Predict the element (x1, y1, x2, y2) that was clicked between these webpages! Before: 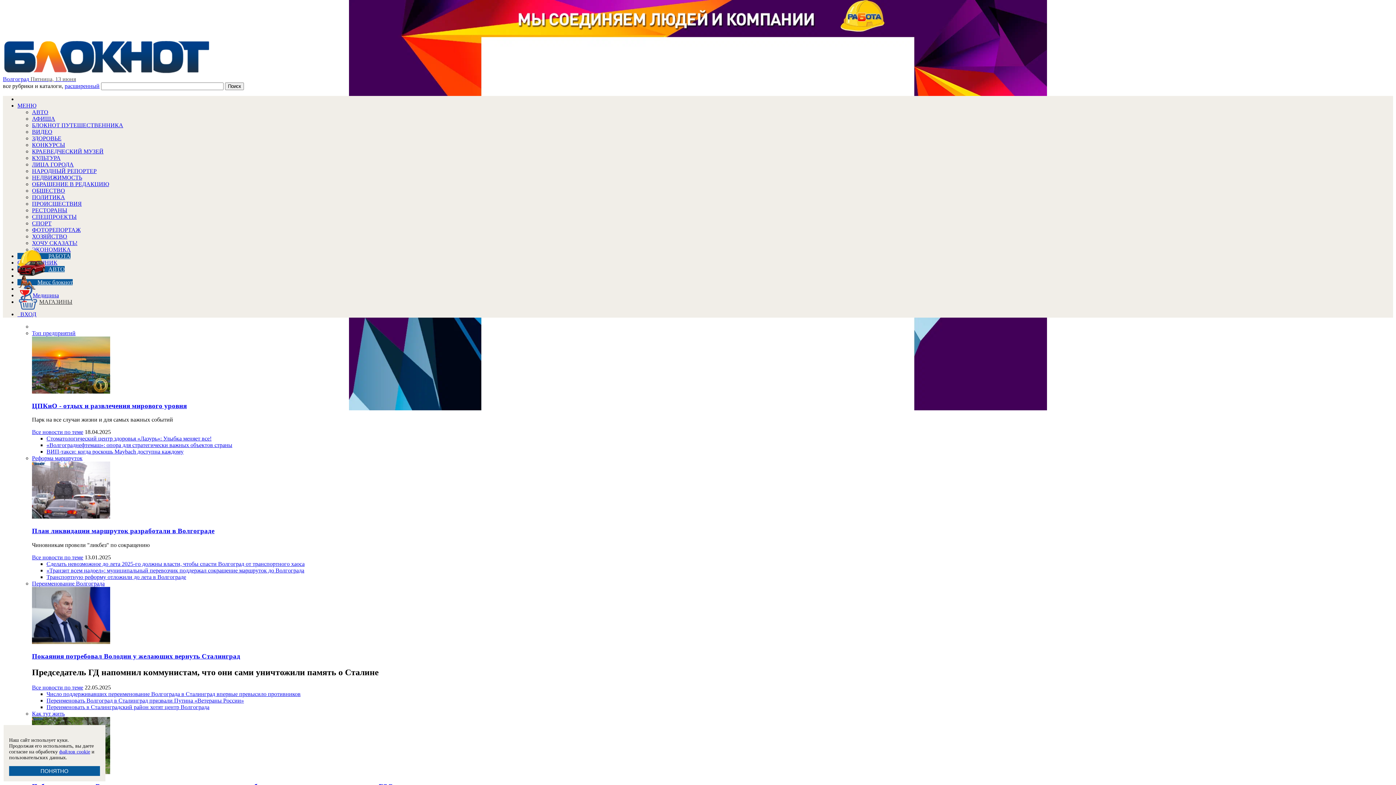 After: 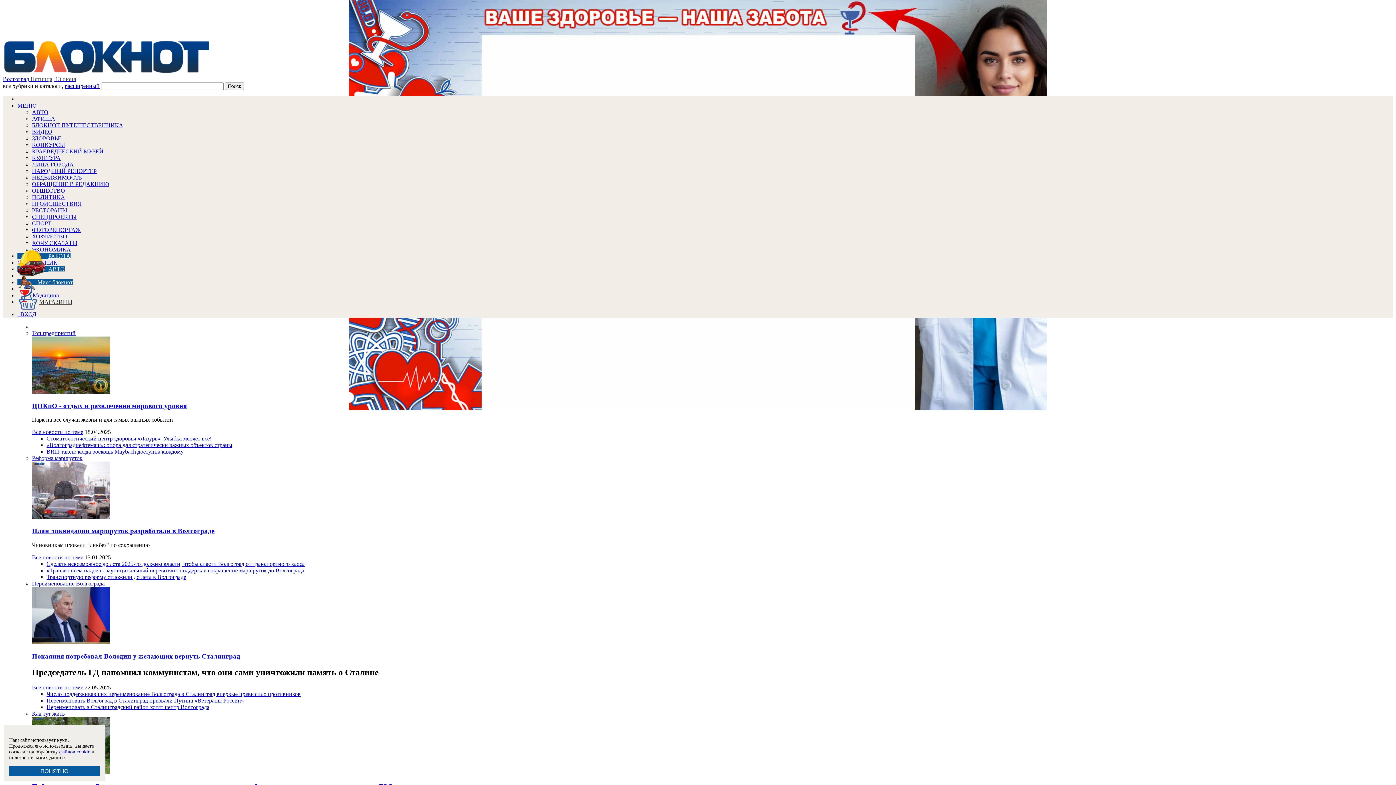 Action: bbox: (32, 213, 76, 220) label: СПЕЦПРОЕКТЫ